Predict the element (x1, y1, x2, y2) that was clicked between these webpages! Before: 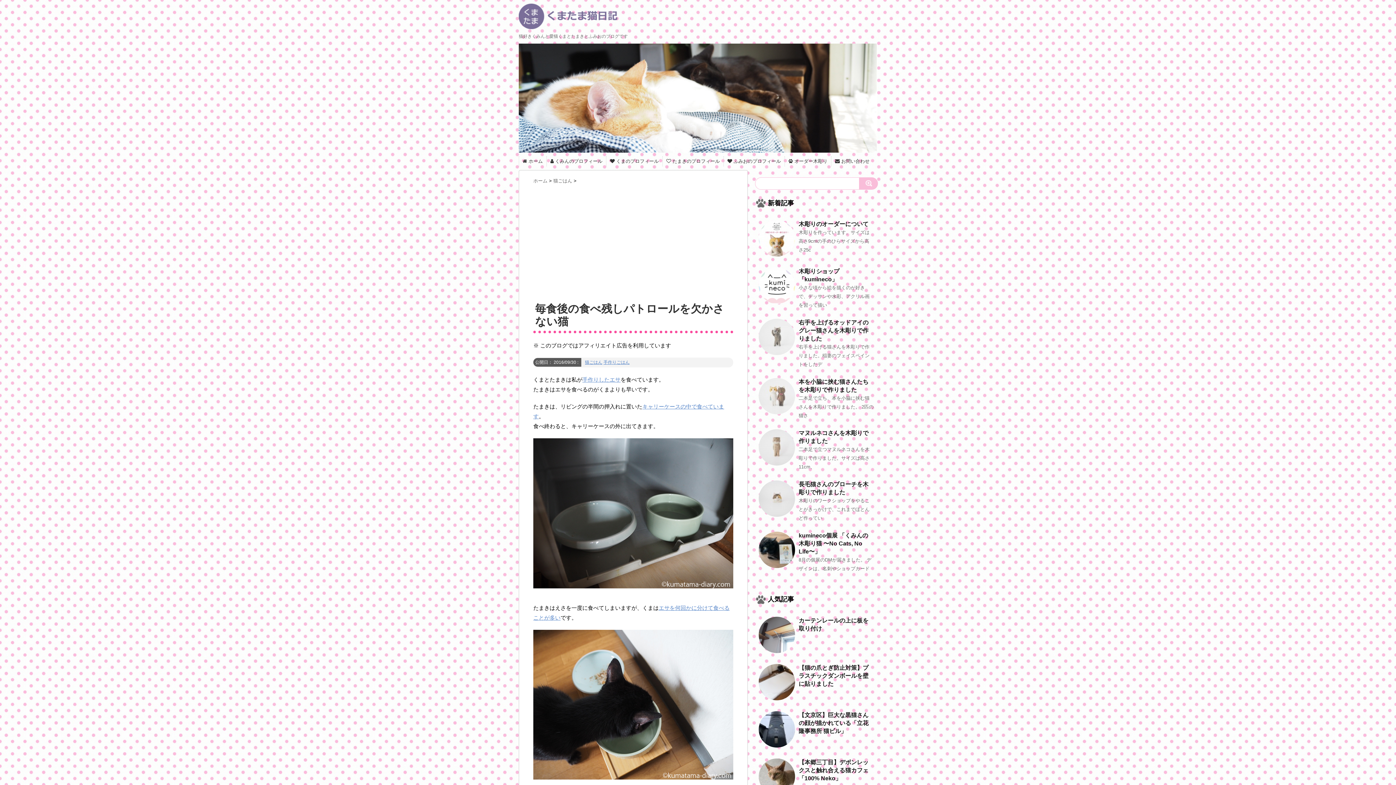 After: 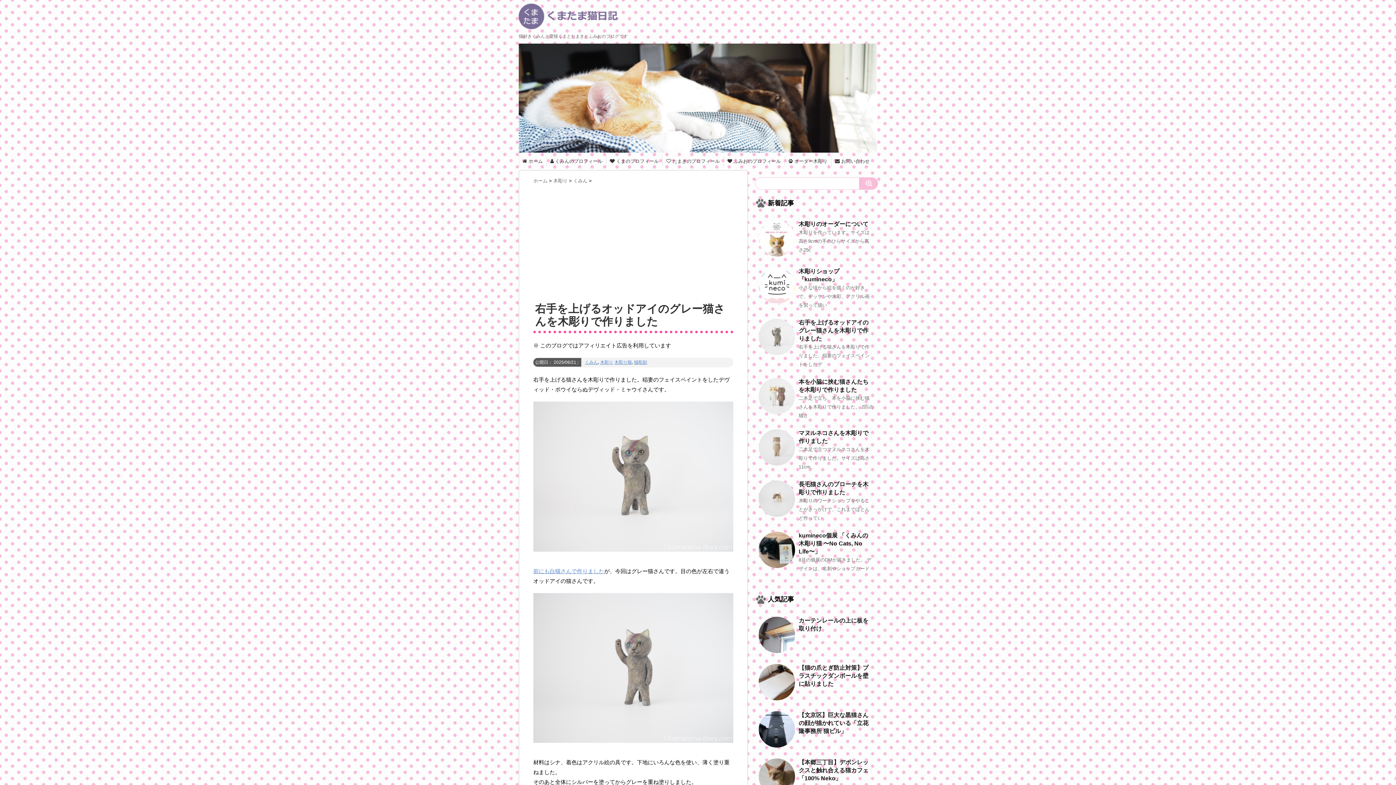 Action: label: 右手を上げるオッドアイのグレー猫さんを木彫りで作りました bbox: (798, 319, 868, 341)